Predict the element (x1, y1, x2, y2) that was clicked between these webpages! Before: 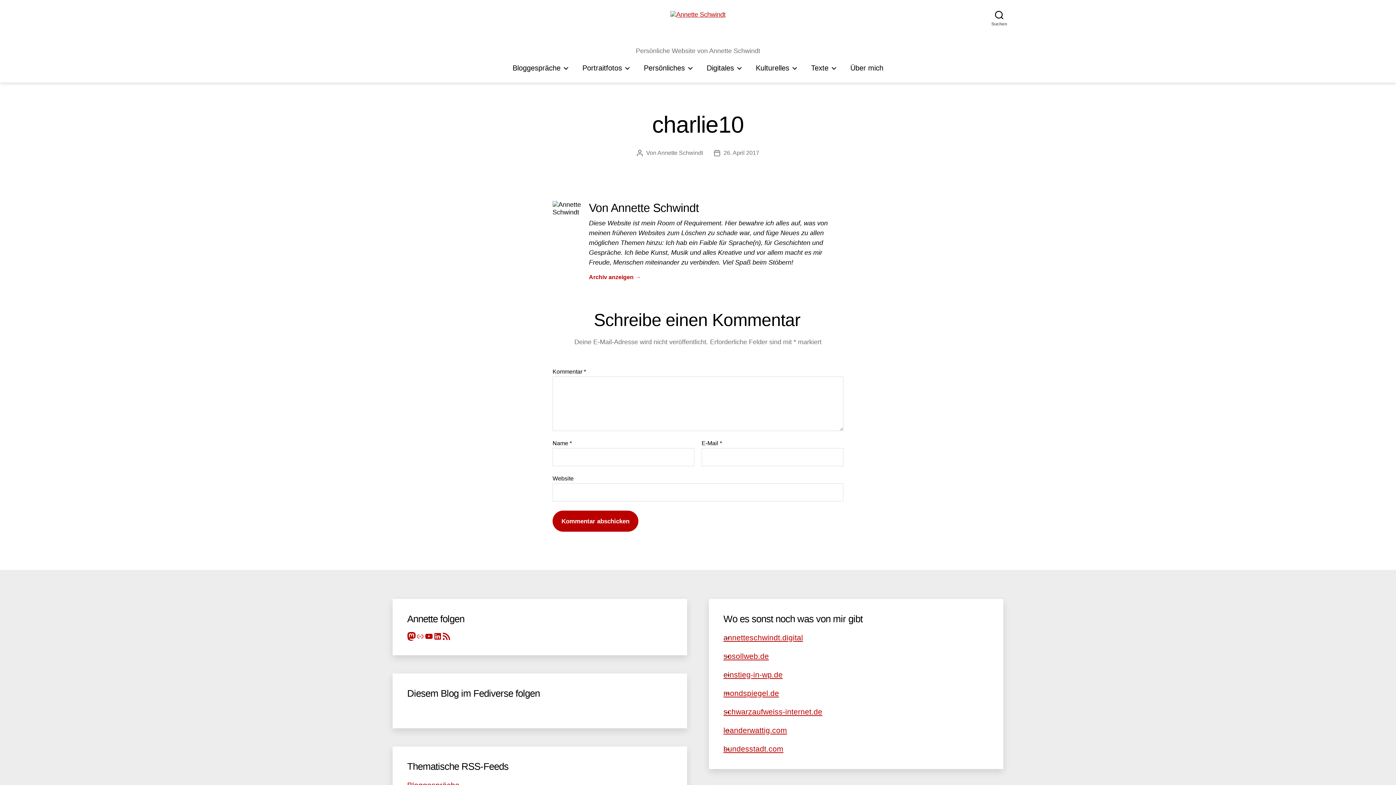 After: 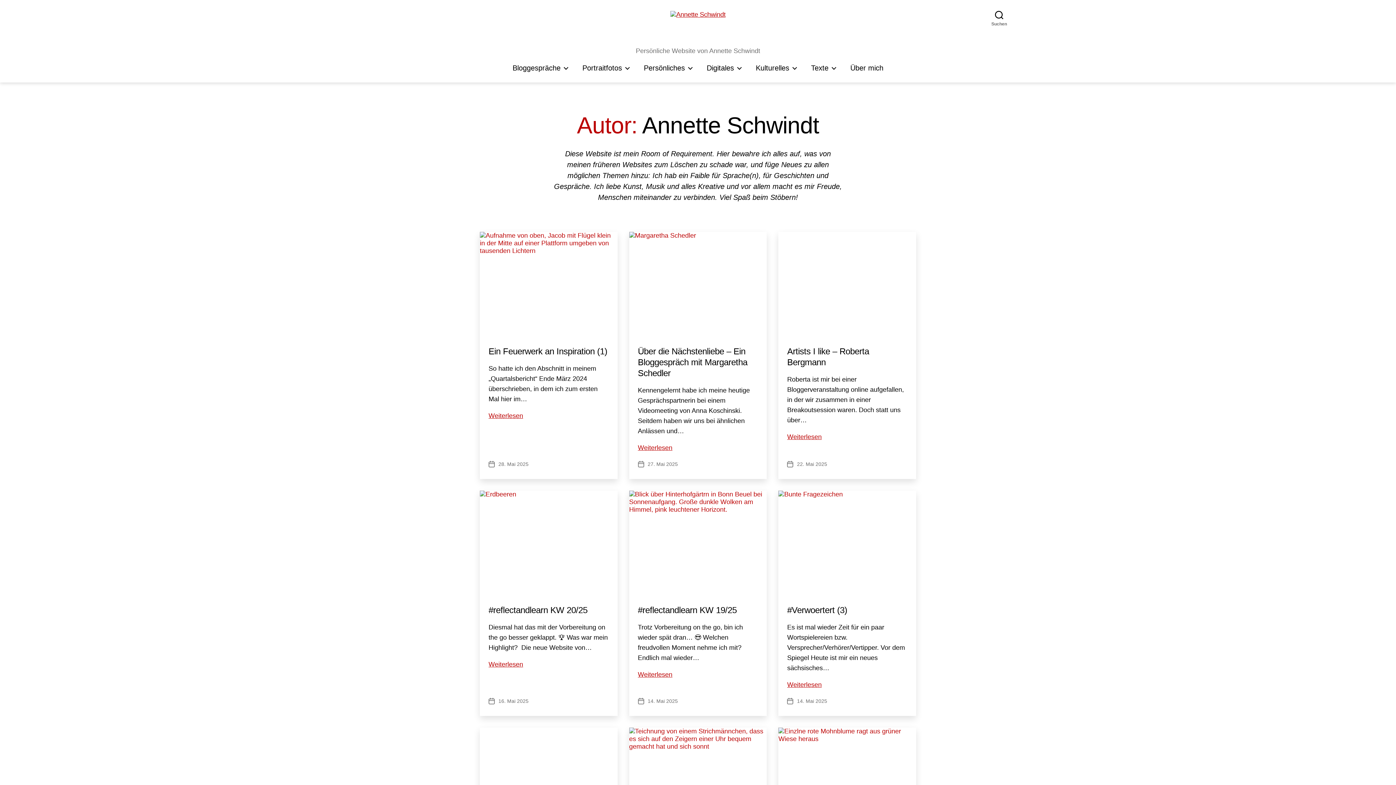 Action: label: Annette Schwindt bbox: (657, 149, 703, 156)